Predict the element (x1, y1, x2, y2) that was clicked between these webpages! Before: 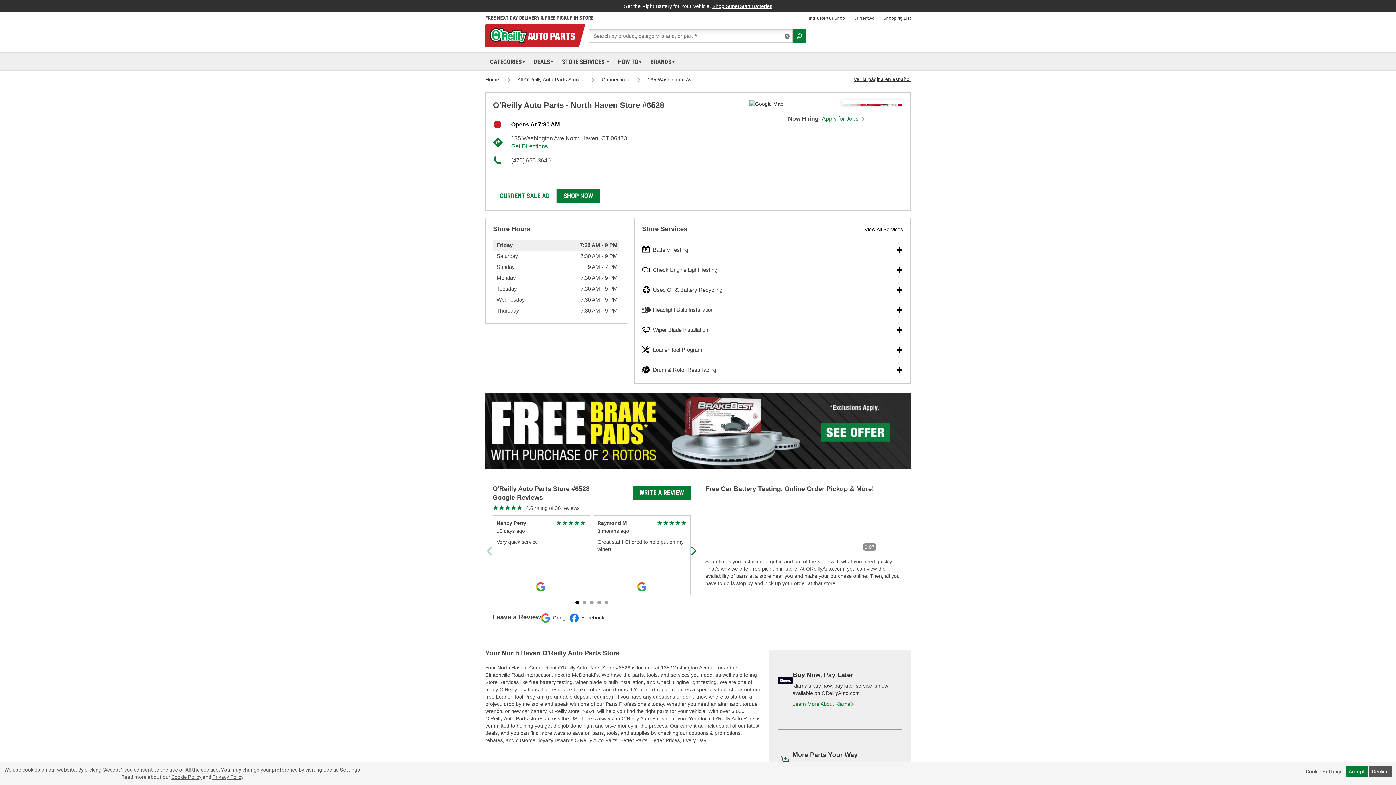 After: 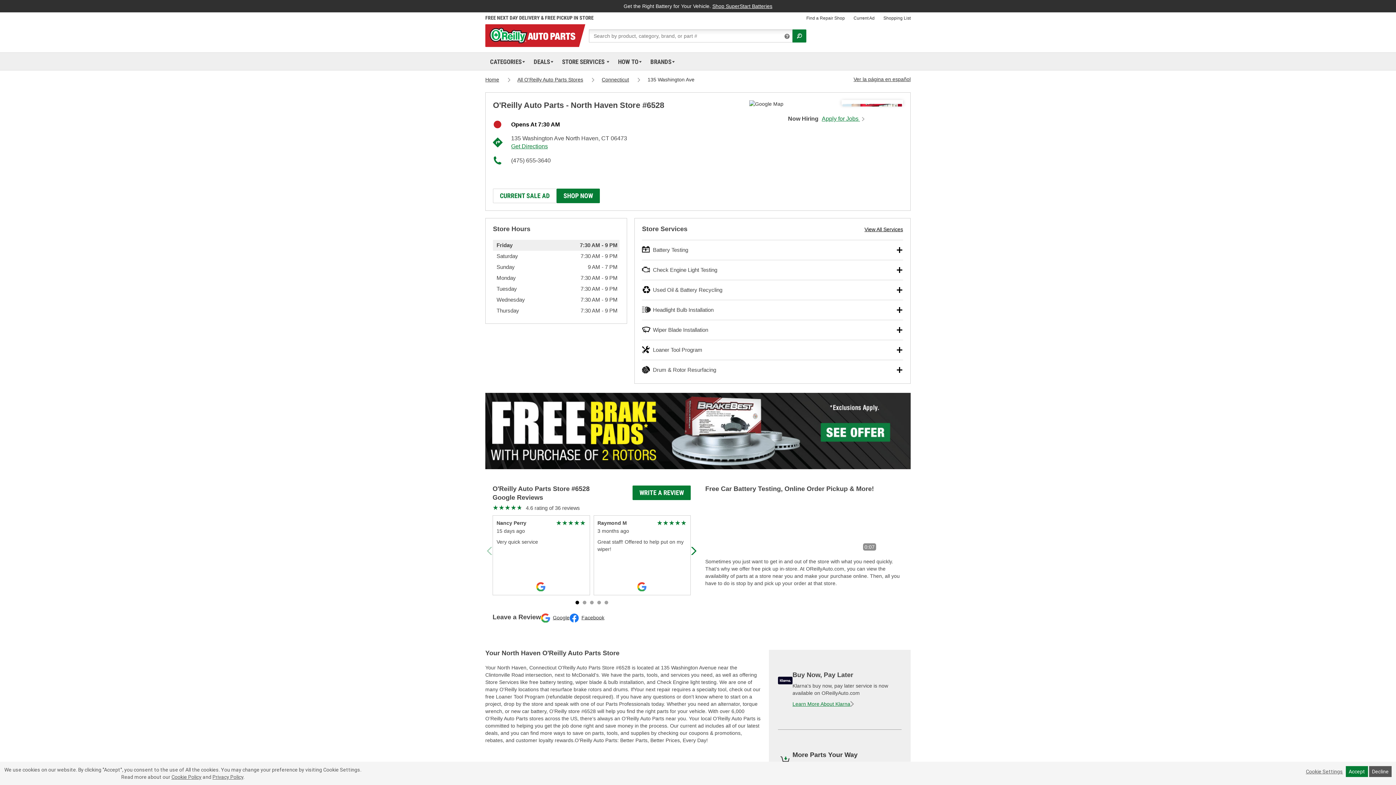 Action: label: Buy Now, Pay Later

Klarna's buy now, pay later service is now available on OReillyAuto.com

Learn More About Klarna bbox: (778, 664, 901, 708)